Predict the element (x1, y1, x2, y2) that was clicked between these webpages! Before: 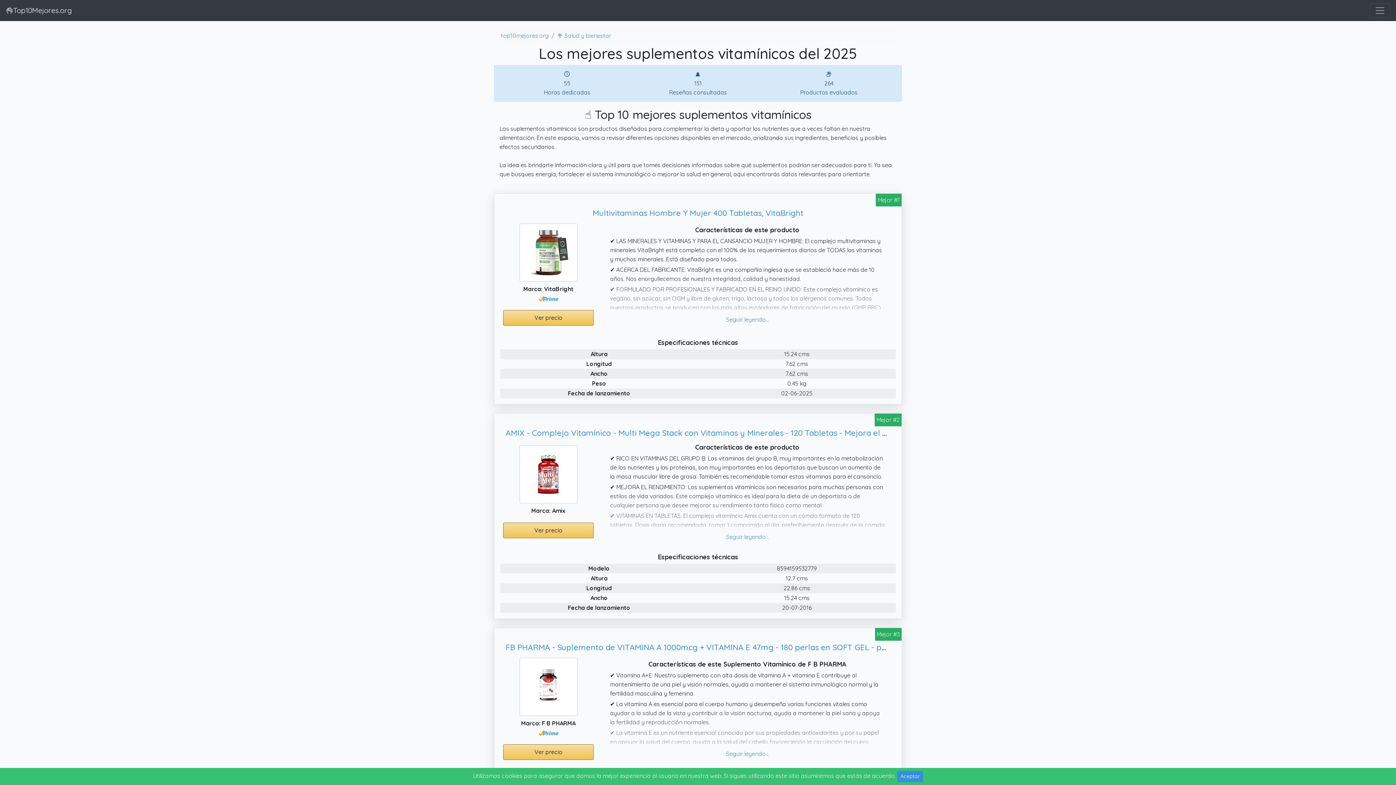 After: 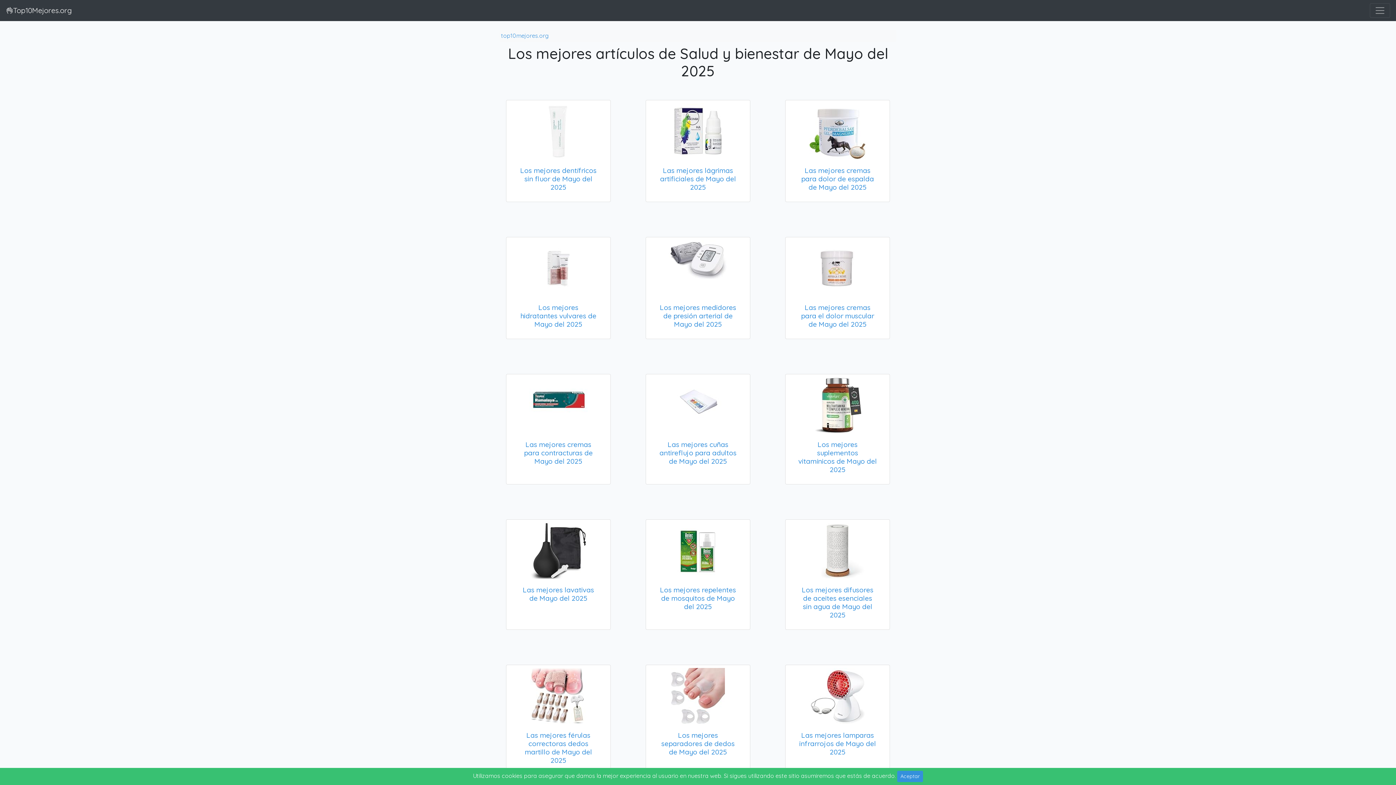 Action: label: 🥦 Salud y bienestar bbox: (557, 31, 611, 39)